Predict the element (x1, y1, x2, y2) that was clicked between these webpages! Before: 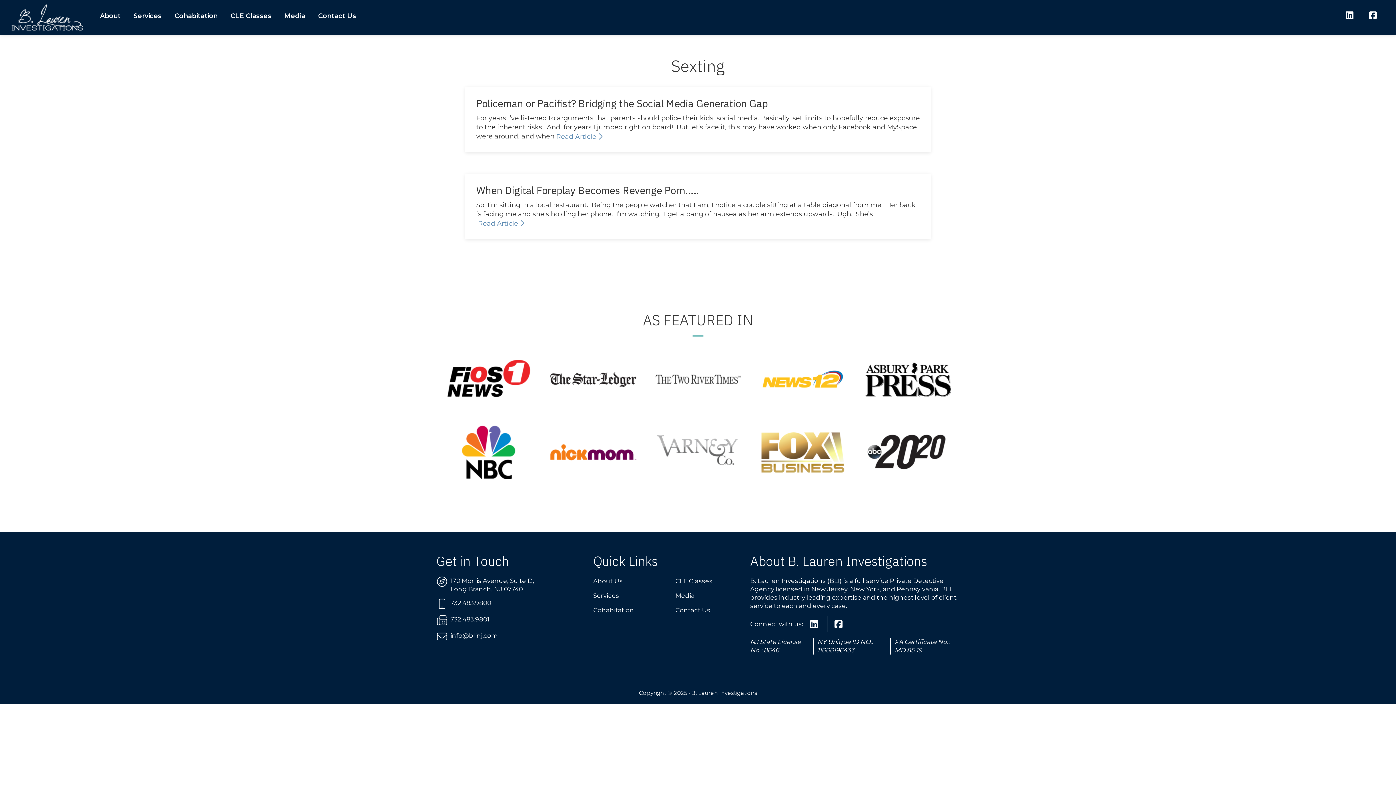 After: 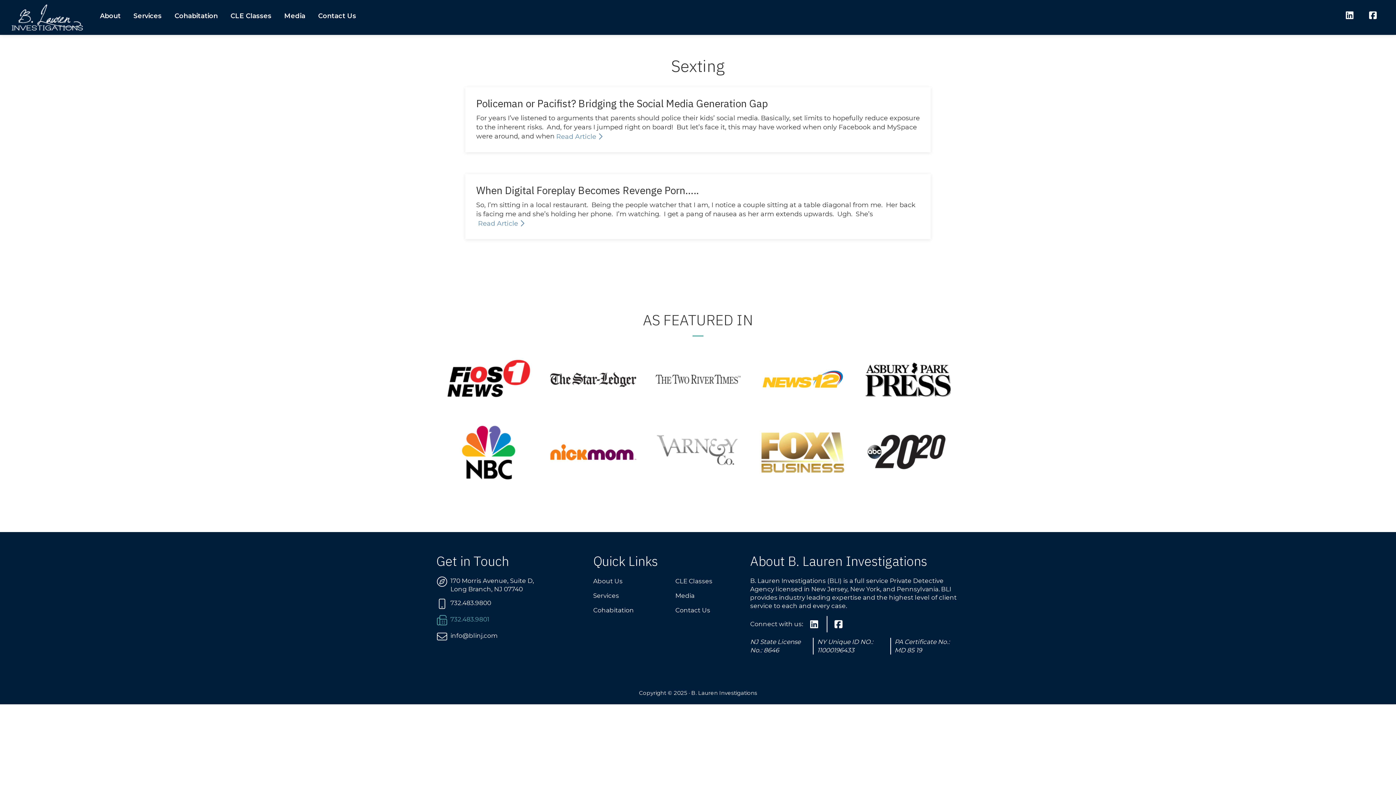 Action: bbox: (436, 615, 586, 626) label: 732.483.9801